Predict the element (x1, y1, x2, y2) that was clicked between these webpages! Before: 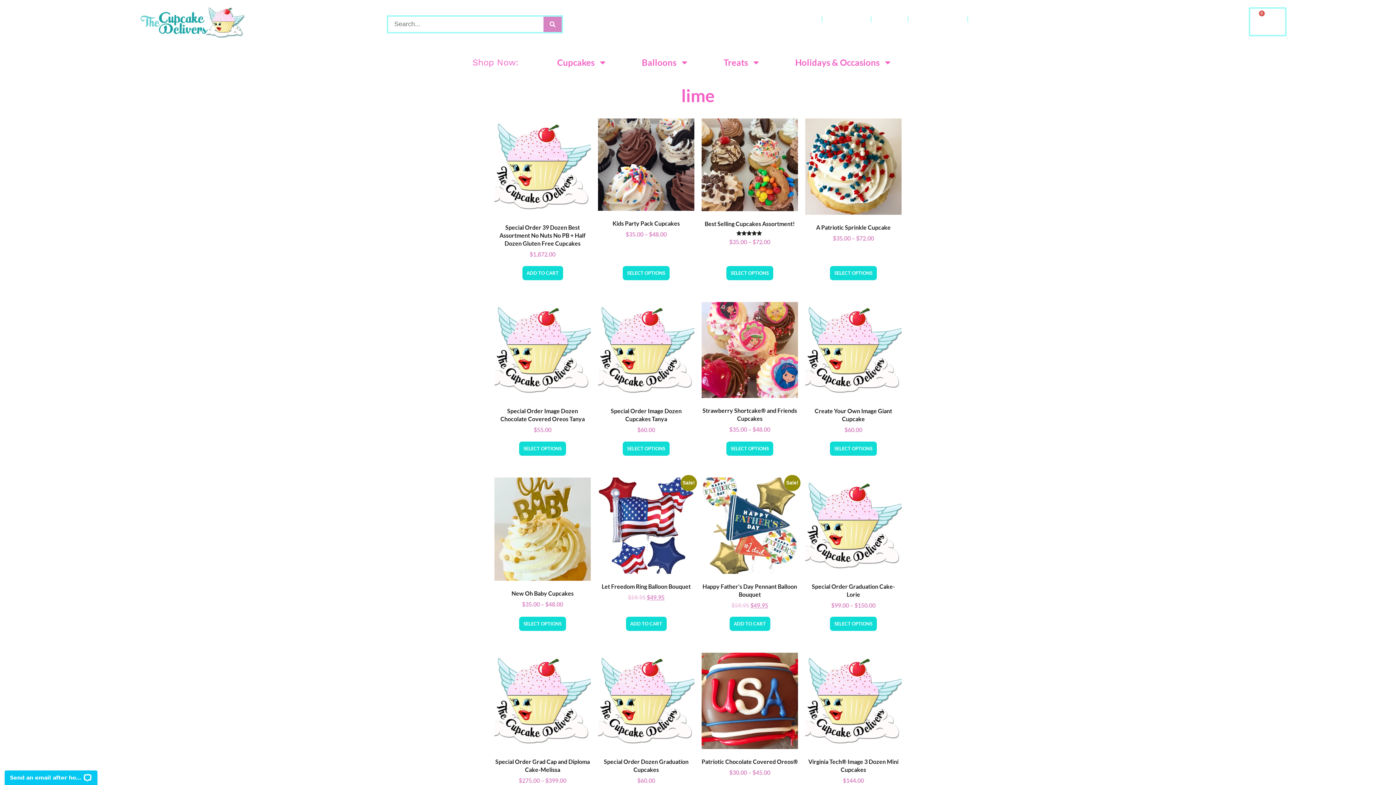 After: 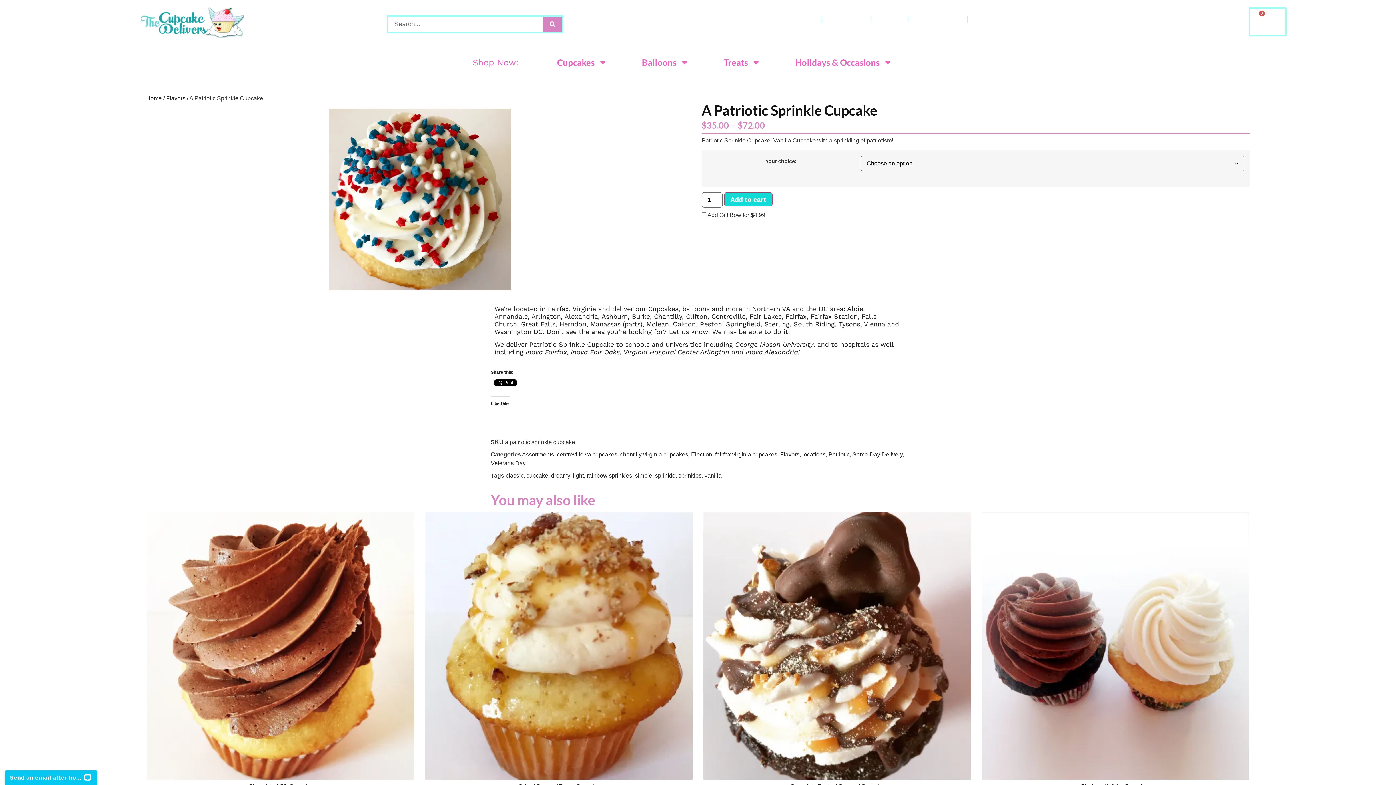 Action: label: Select options for “A Patriotic Sprinkle Cupcake” bbox: (830, 266, 877, 280)